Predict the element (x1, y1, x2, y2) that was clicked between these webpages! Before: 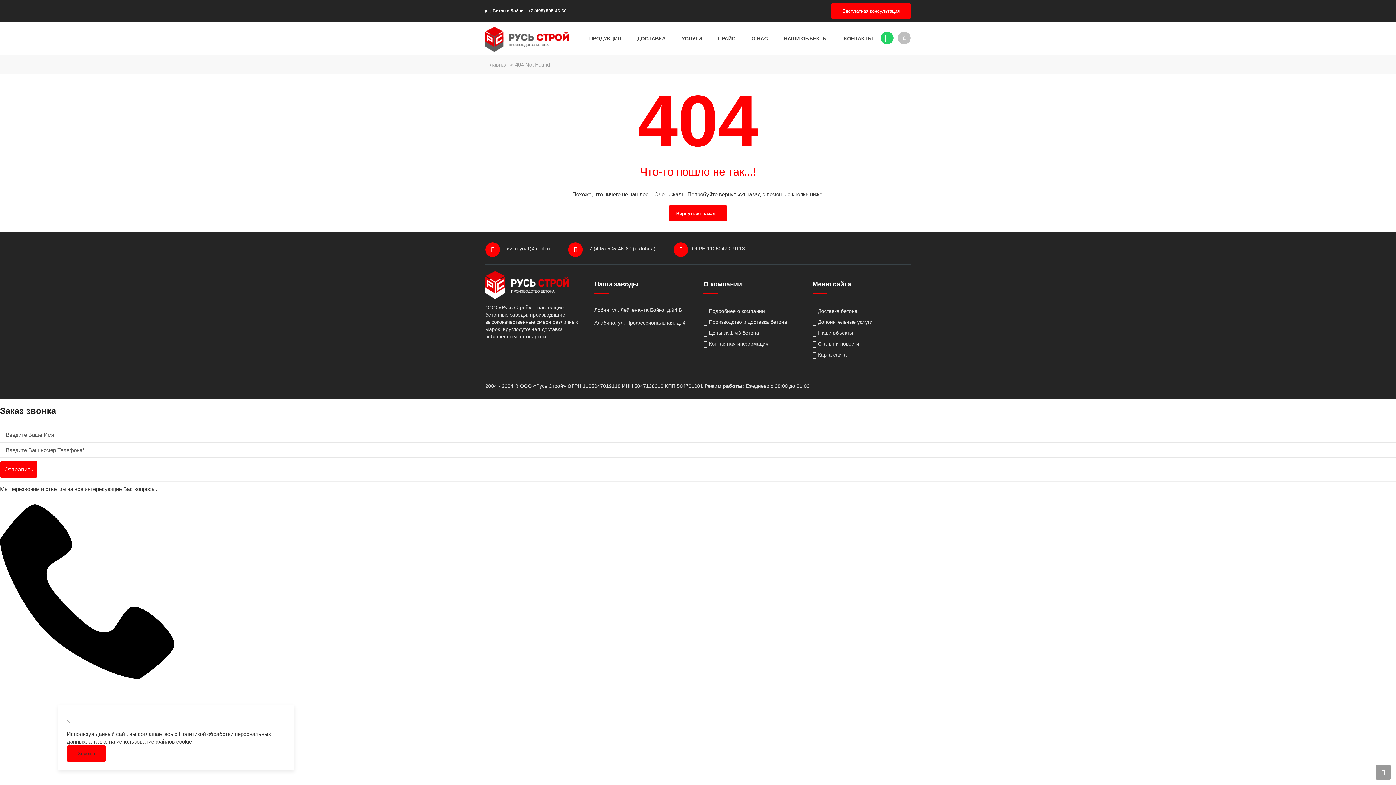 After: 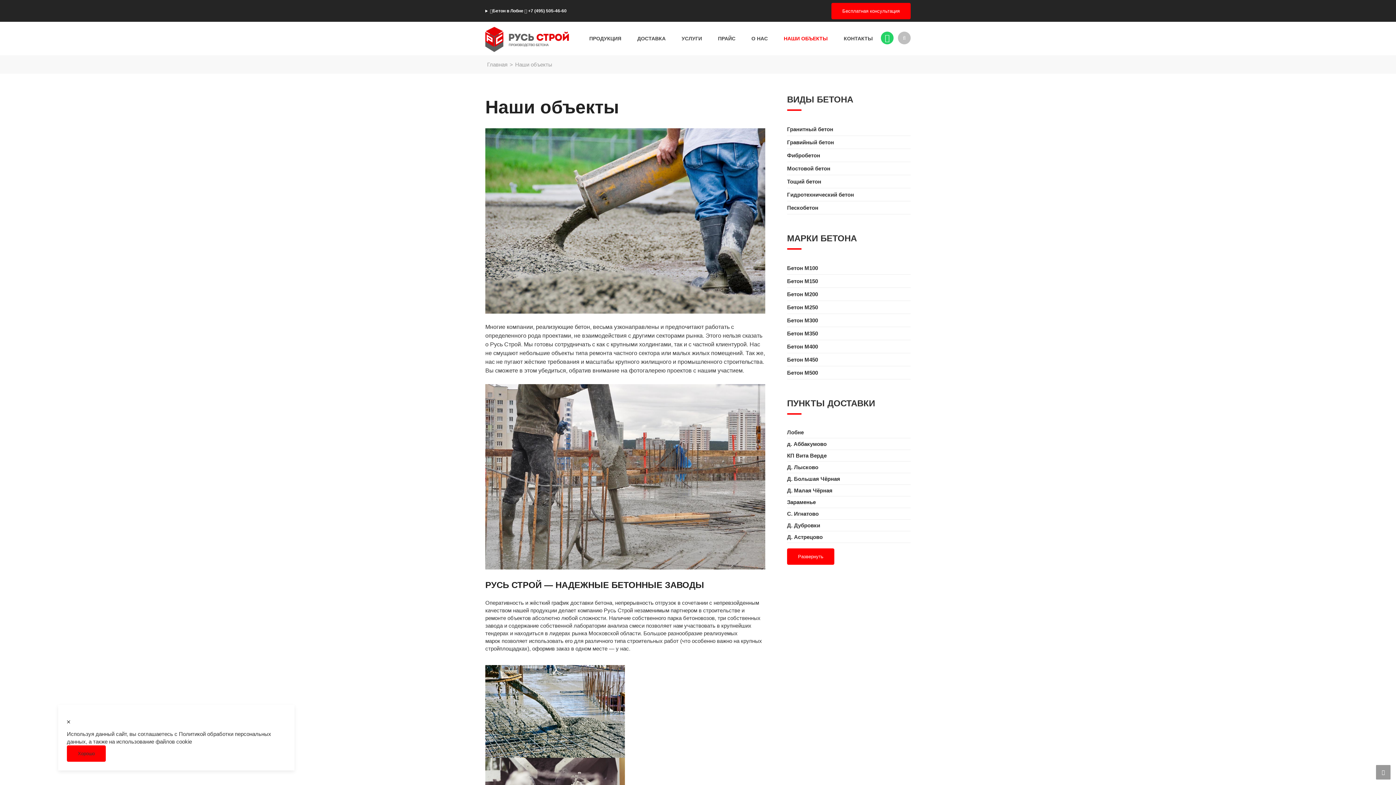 Action: label: НАШИ ОБЪЕКТЫ bbox: (776, 21, 835, 55)